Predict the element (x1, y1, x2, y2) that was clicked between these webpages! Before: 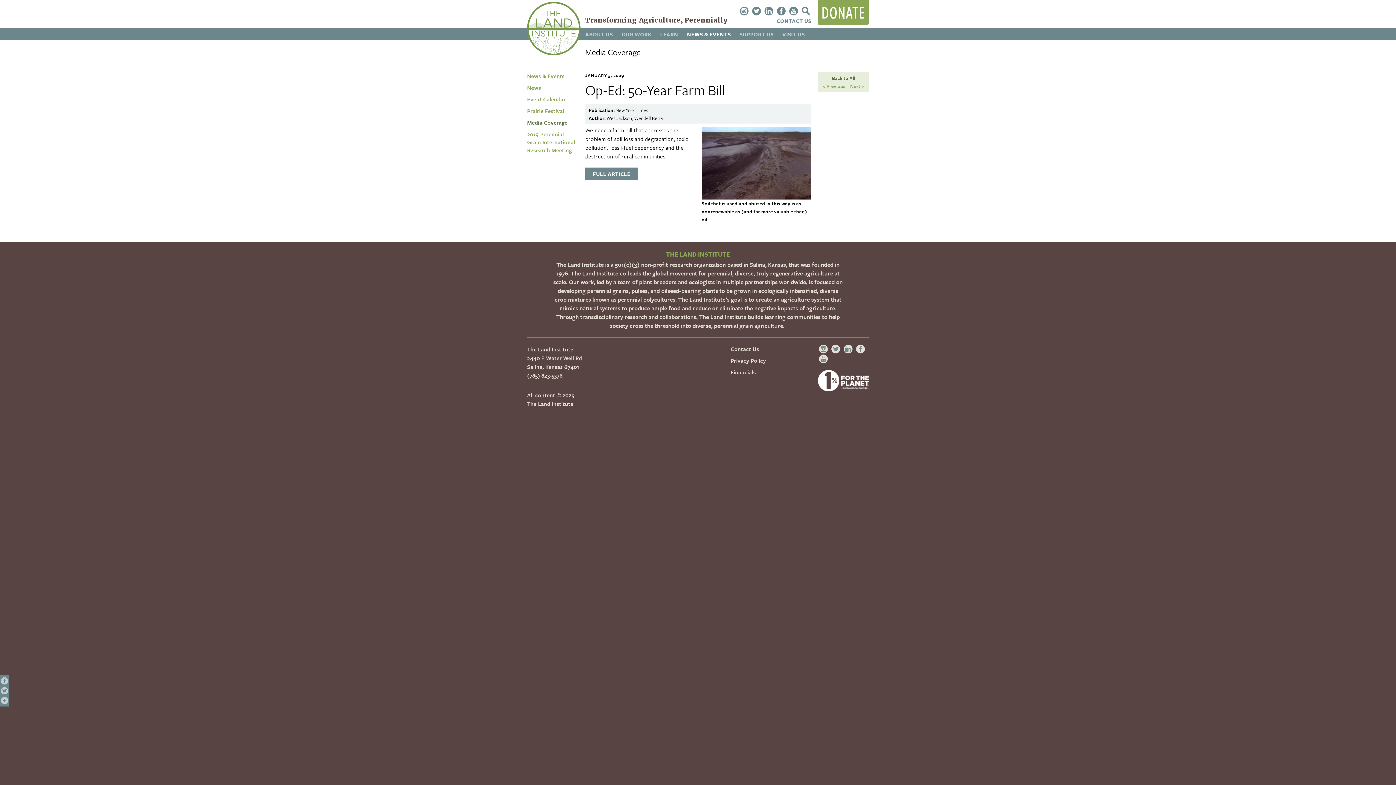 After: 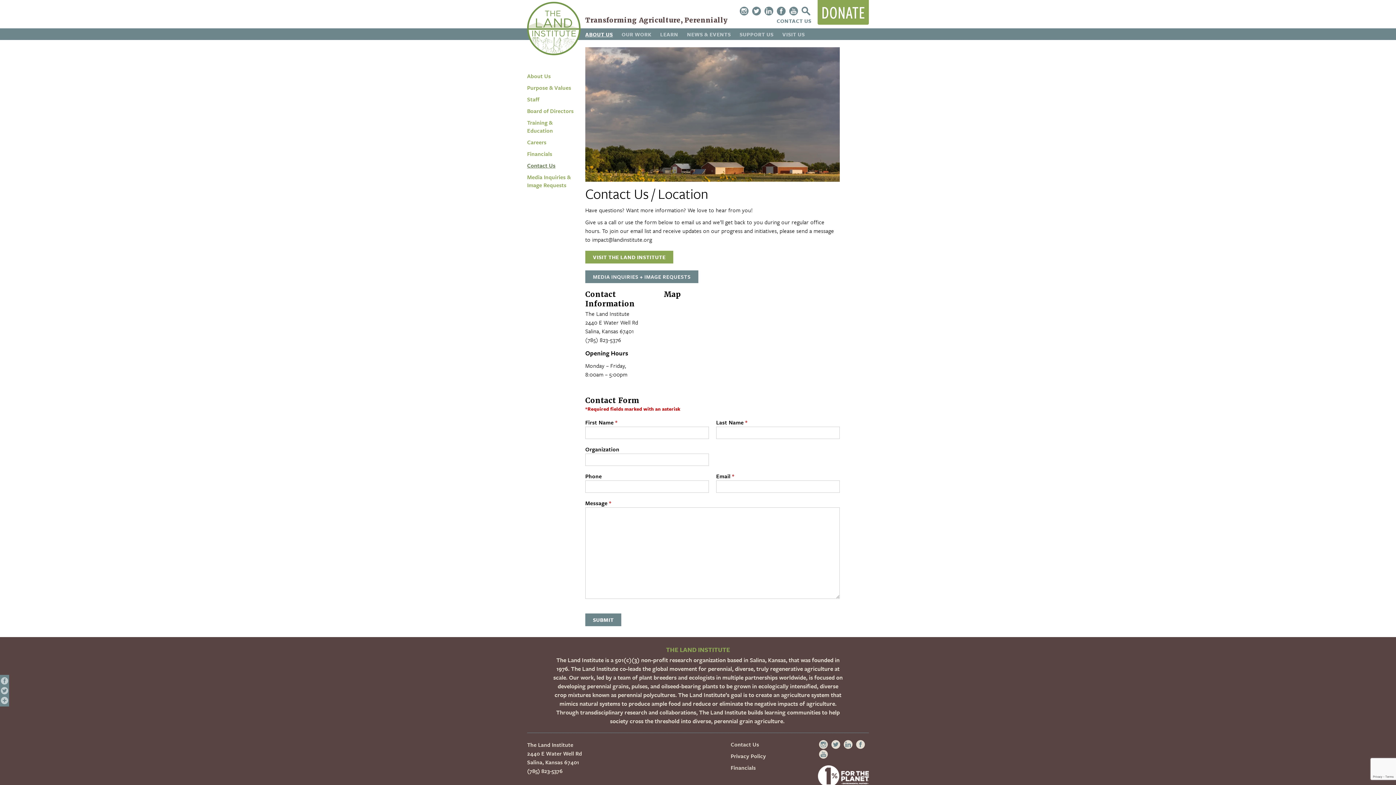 Action: bbox: (730, 345, 759, 353) label: Contact Us